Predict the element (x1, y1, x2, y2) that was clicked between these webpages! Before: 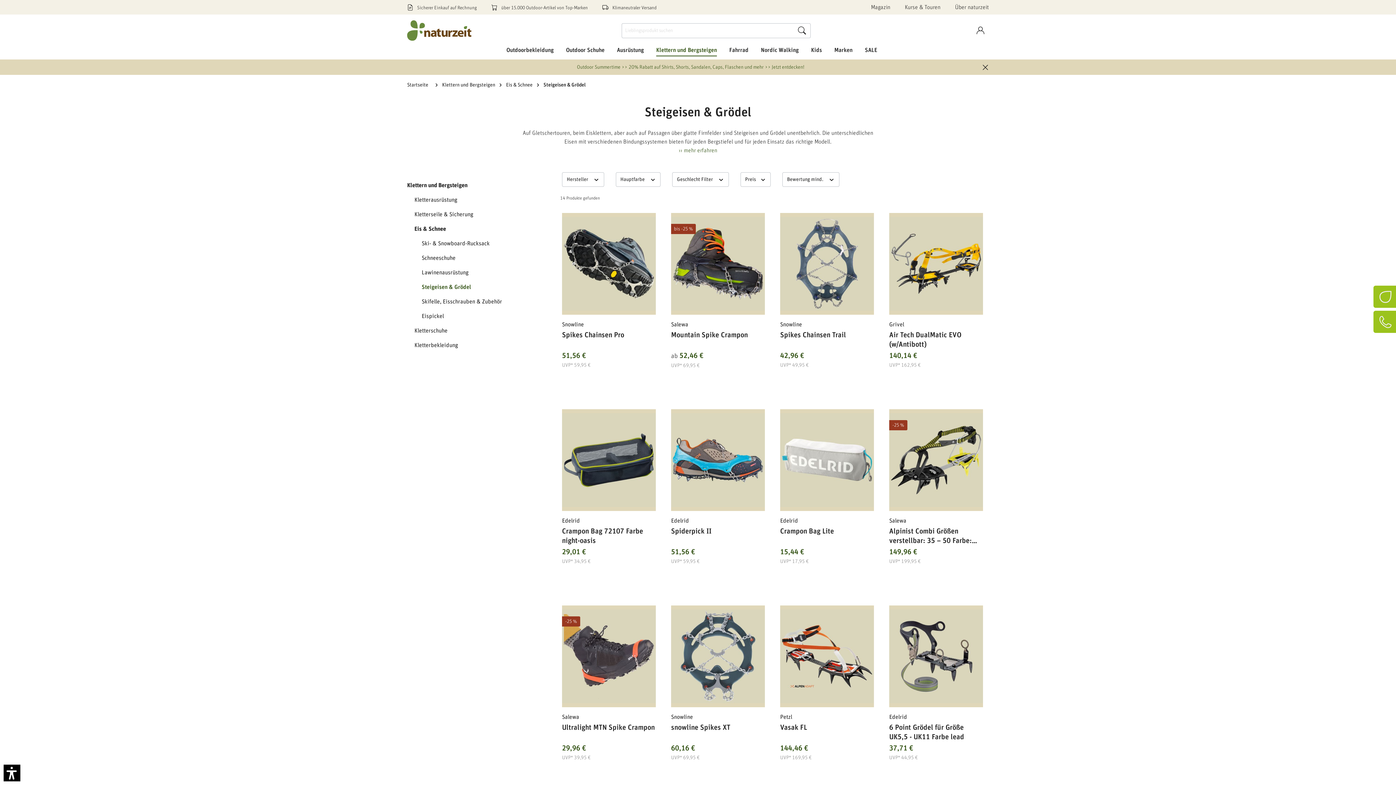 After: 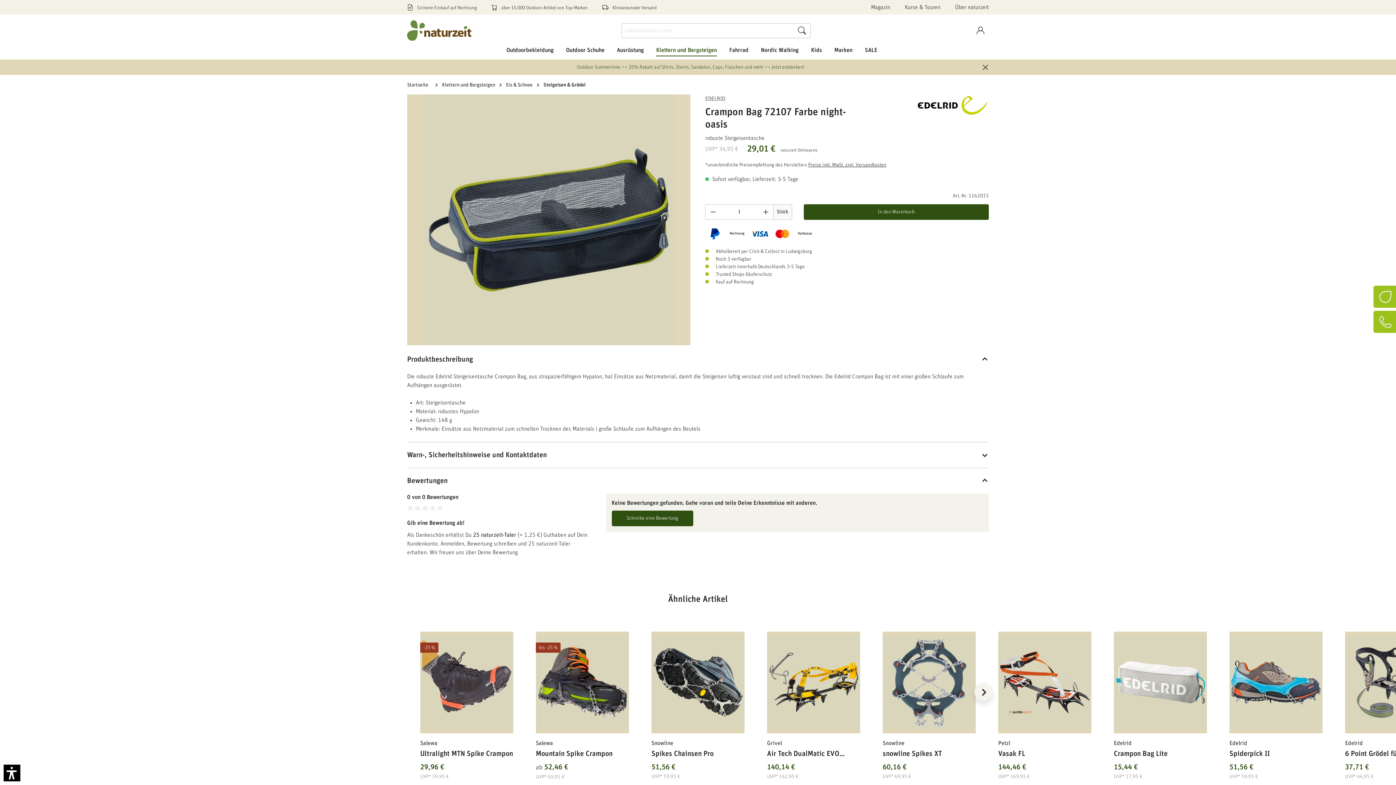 Action: label: Crampon Bag 72107 Farbe night-oasis bbox: (562, 527, 656, 545)